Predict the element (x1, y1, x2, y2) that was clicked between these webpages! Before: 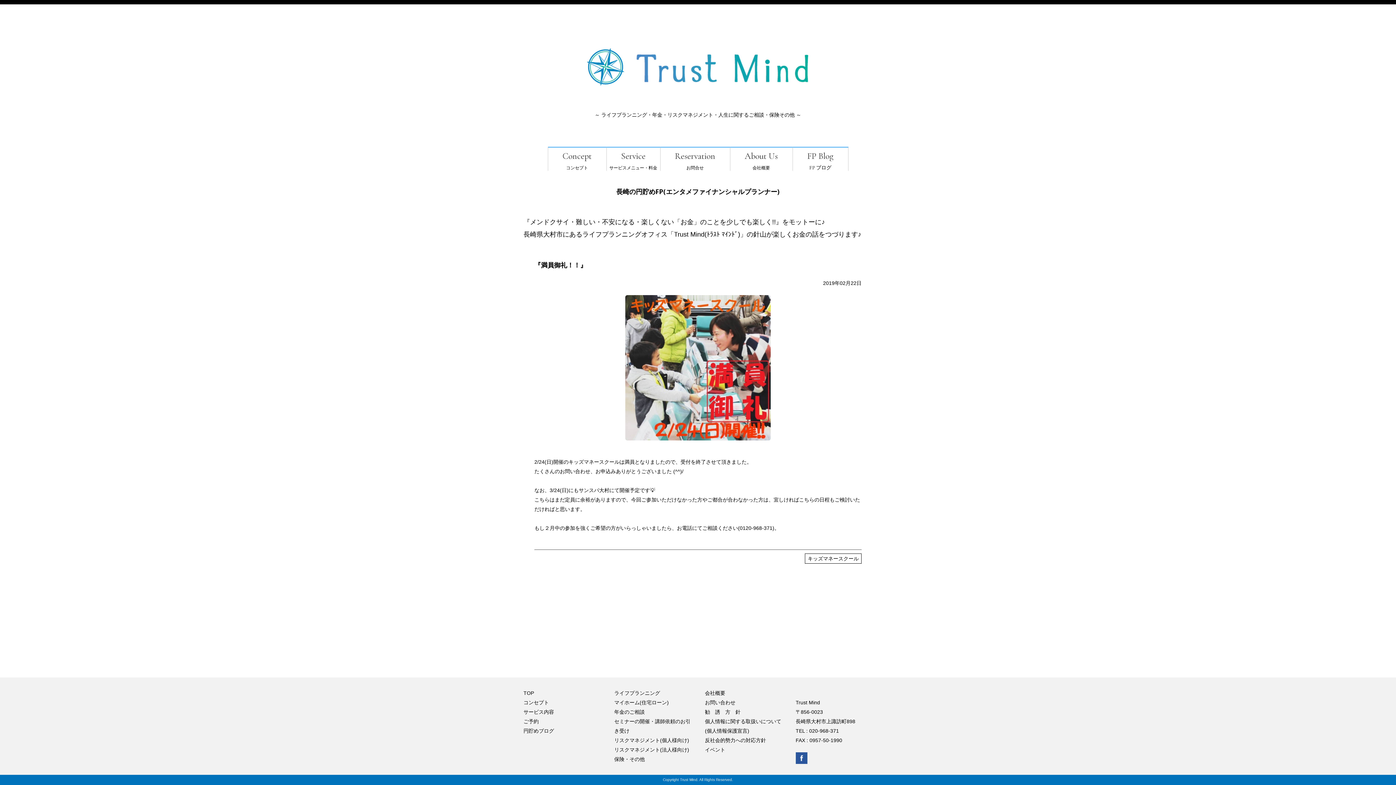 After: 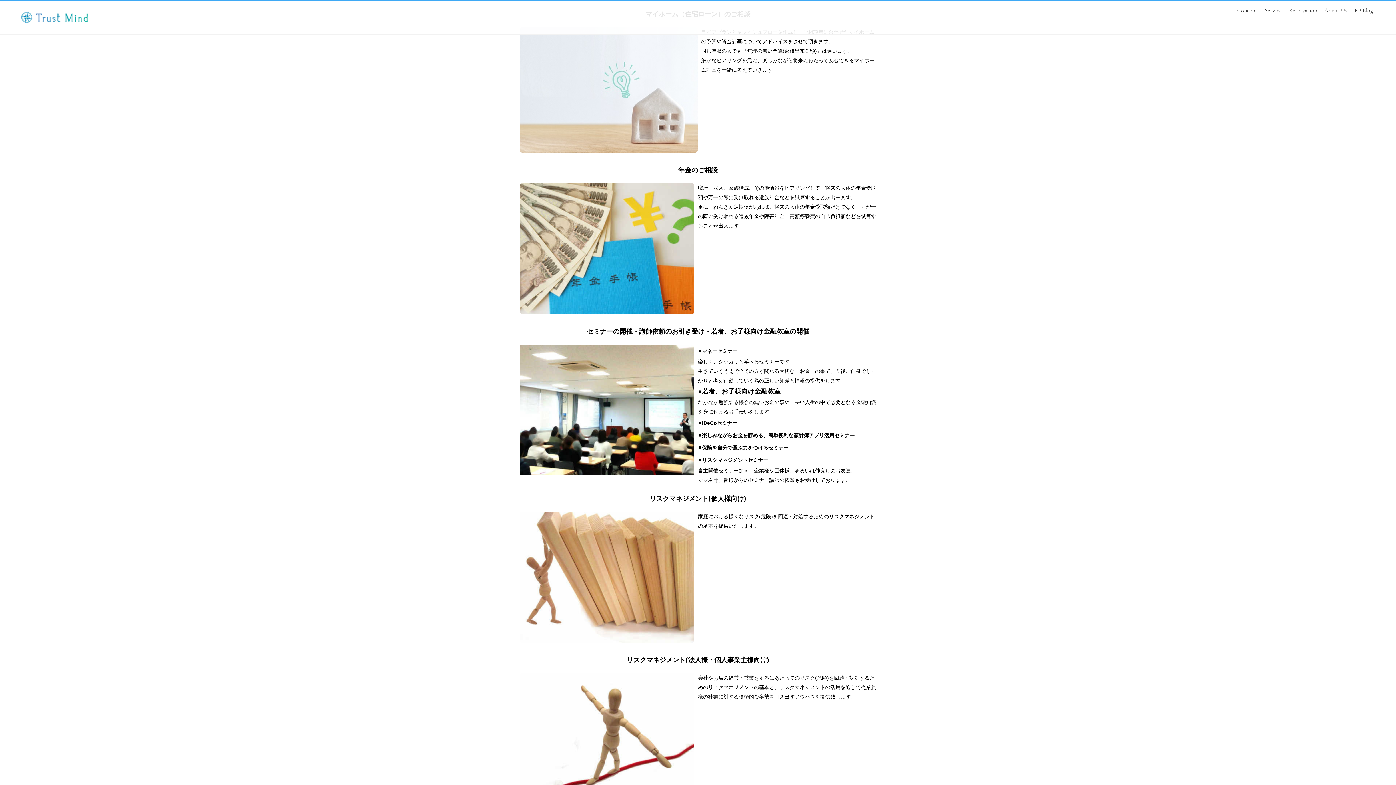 Action: bbox: (614, 700, 668, 705) label: マイホーム(住宅ローン)